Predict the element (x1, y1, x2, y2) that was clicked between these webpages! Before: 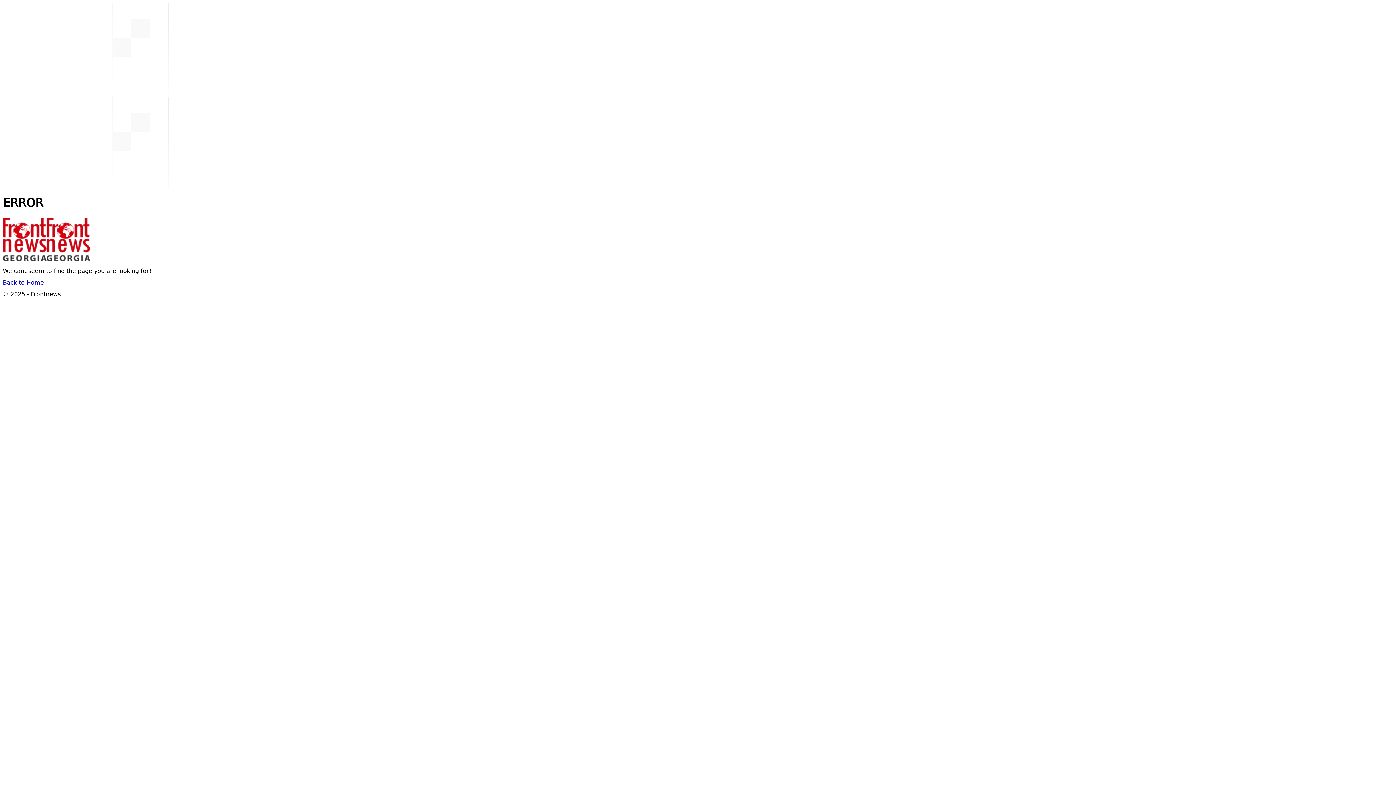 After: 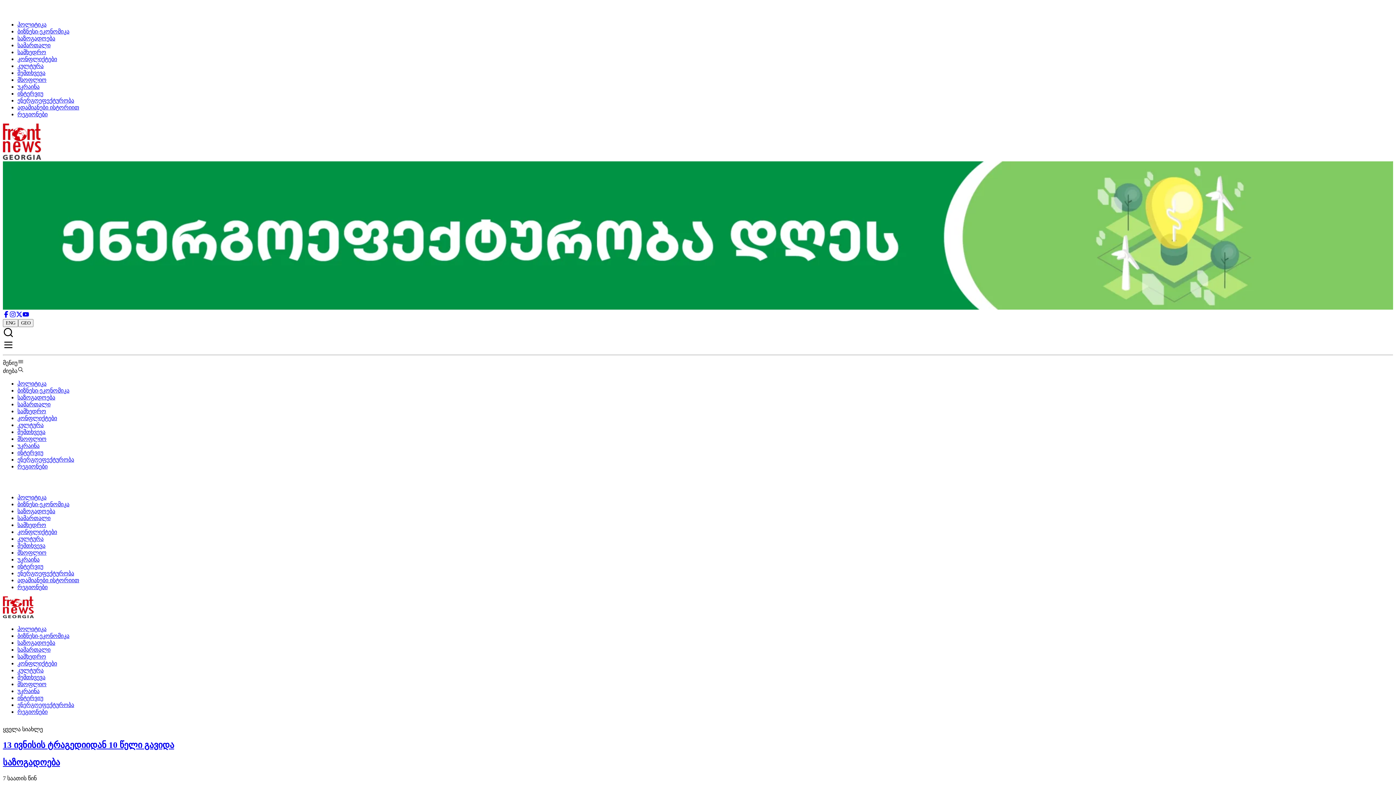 Action: bbox: (2, 280, 44, 286) label: Back to Home